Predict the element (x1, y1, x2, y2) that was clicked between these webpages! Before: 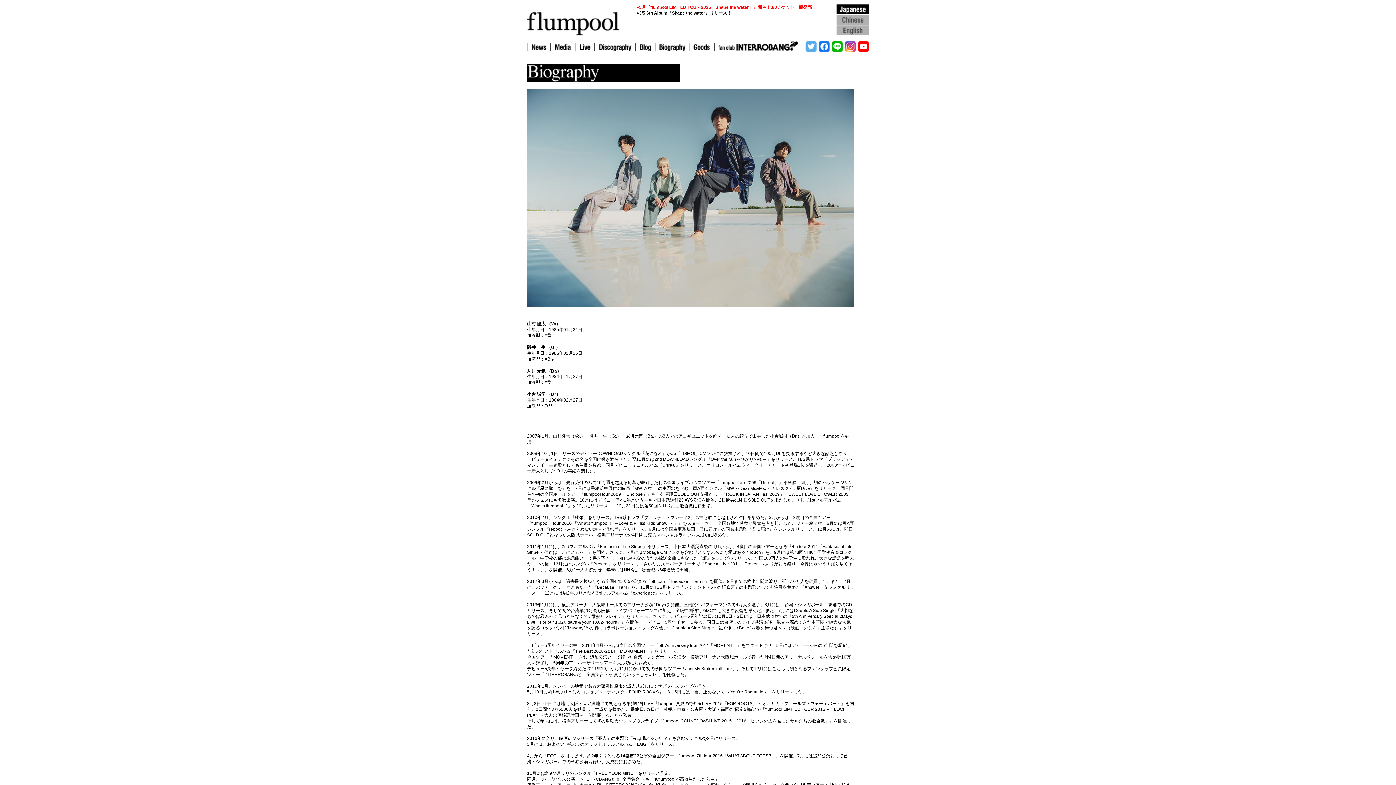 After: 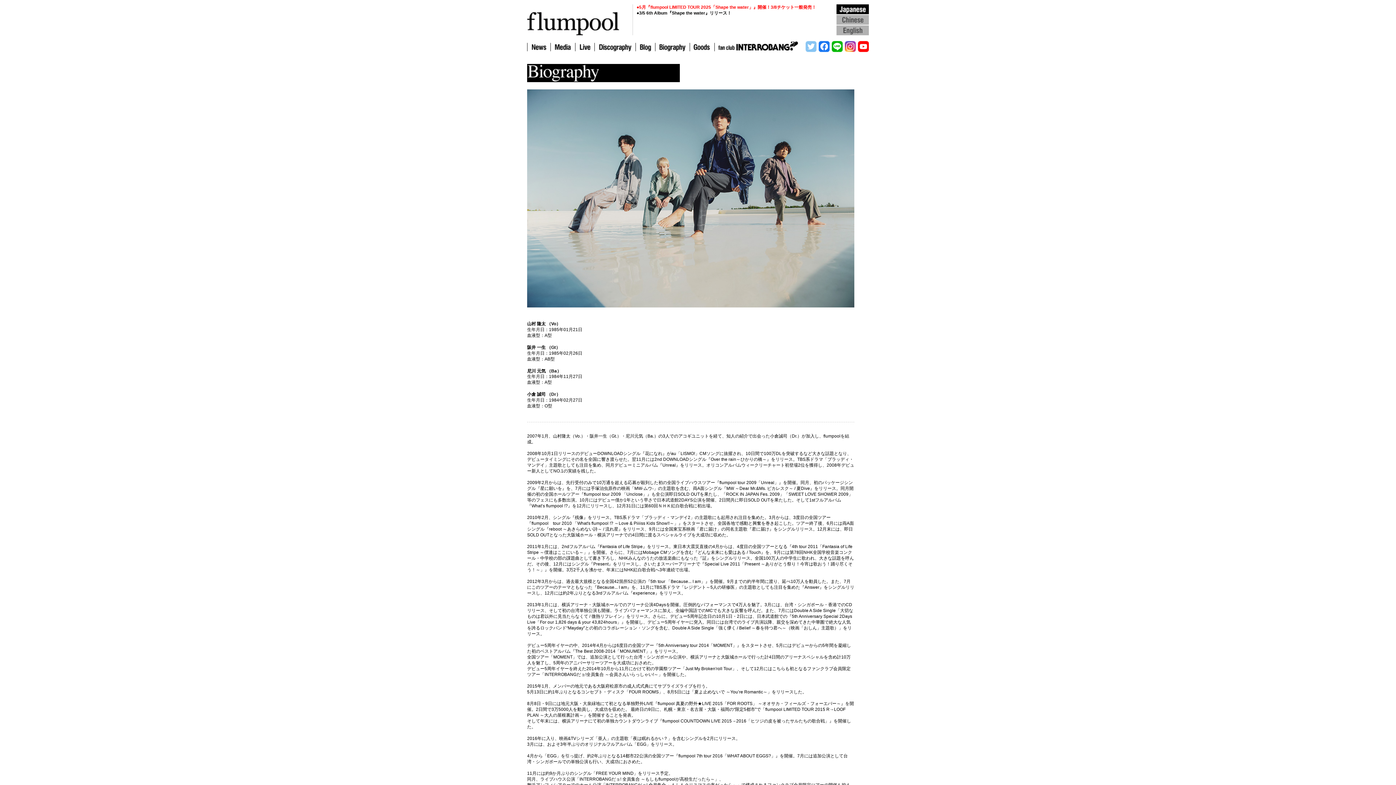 Action: bbox: (804, 38, 817, 56) label: Twitter